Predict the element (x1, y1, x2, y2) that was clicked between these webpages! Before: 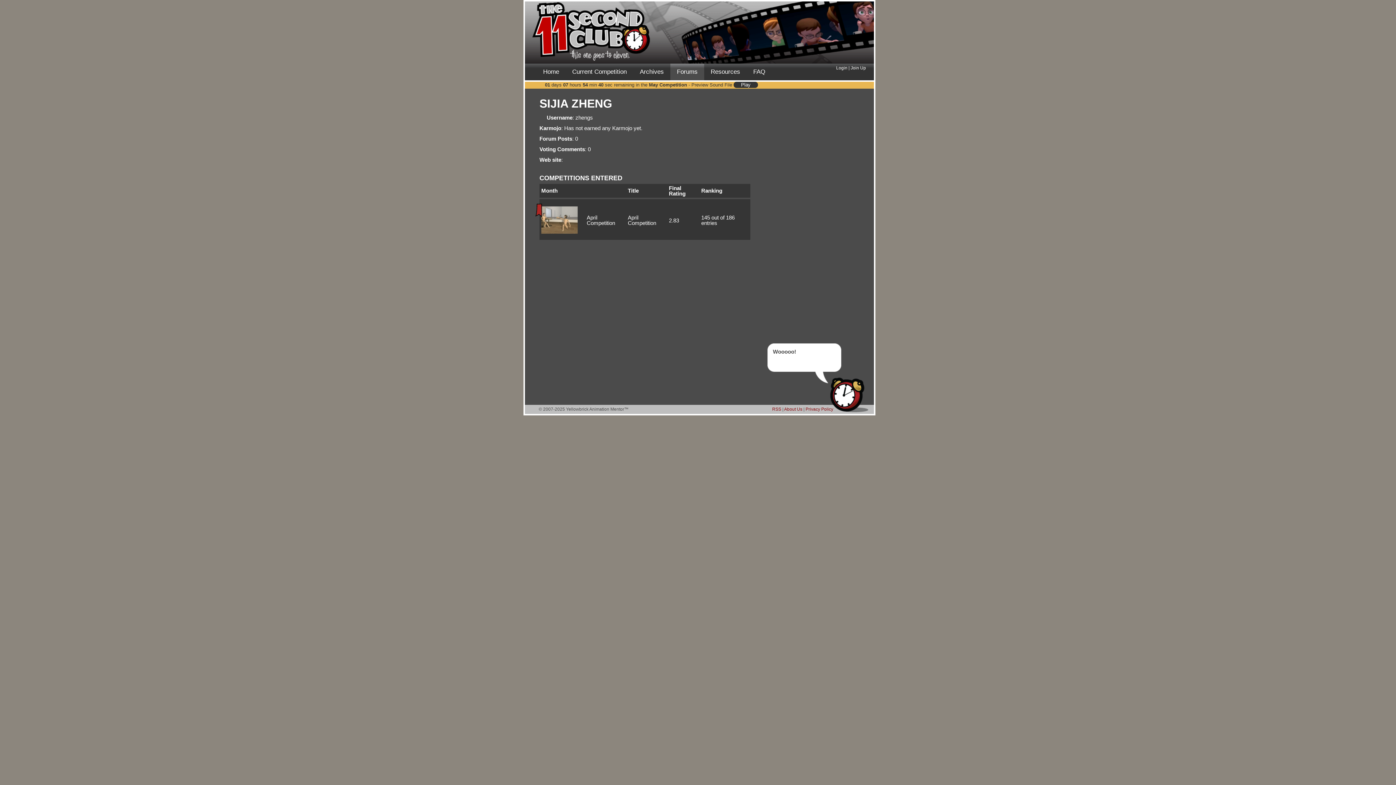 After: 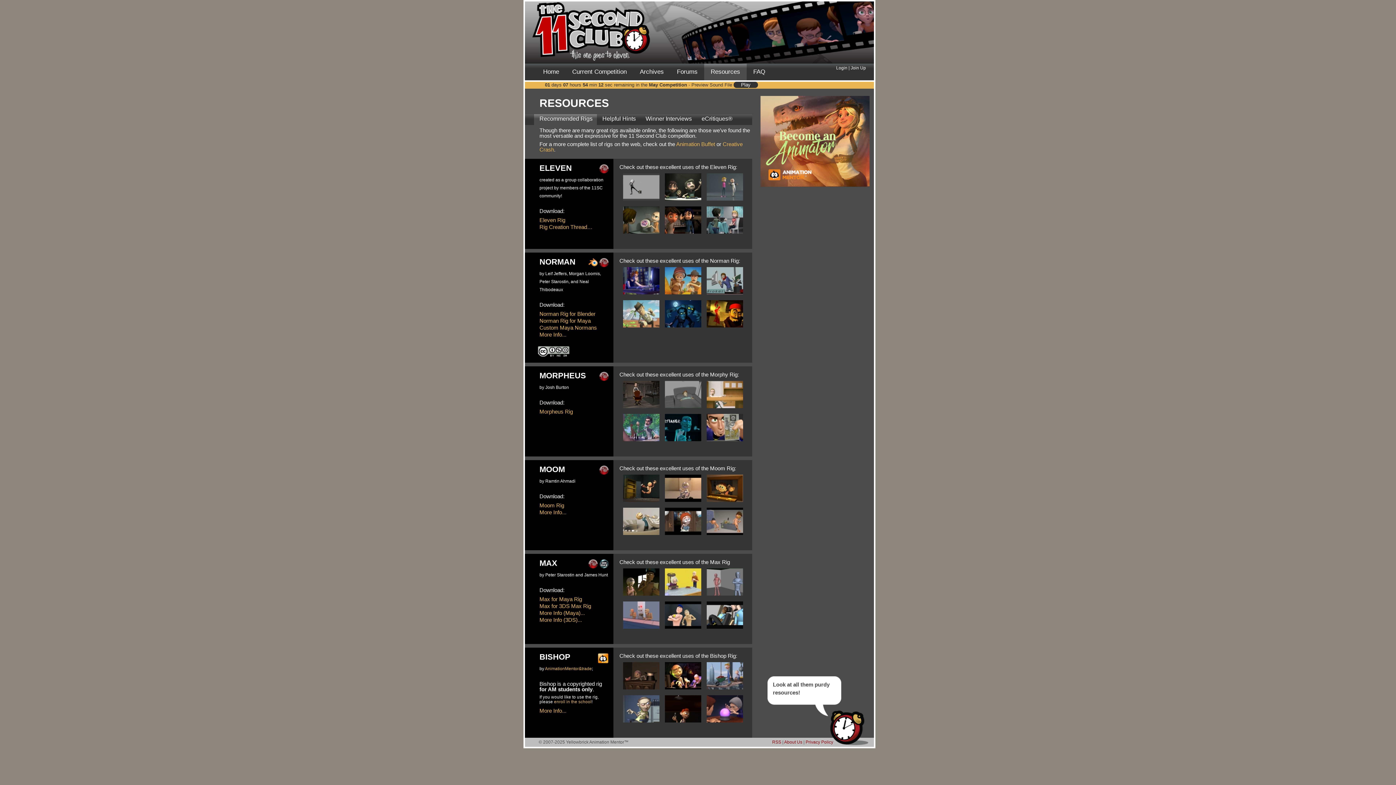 Action: bbox: (704, 63, 746, 80) label: Resources